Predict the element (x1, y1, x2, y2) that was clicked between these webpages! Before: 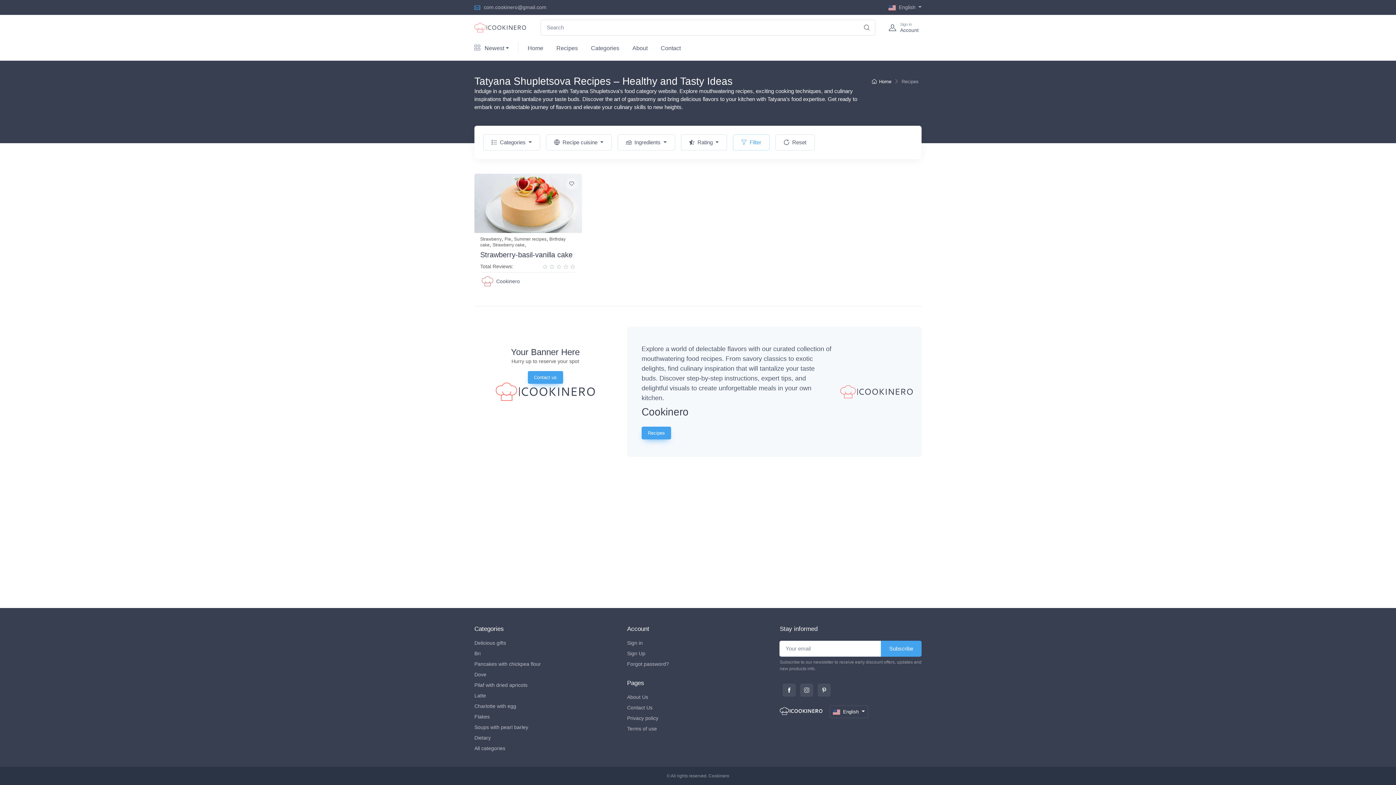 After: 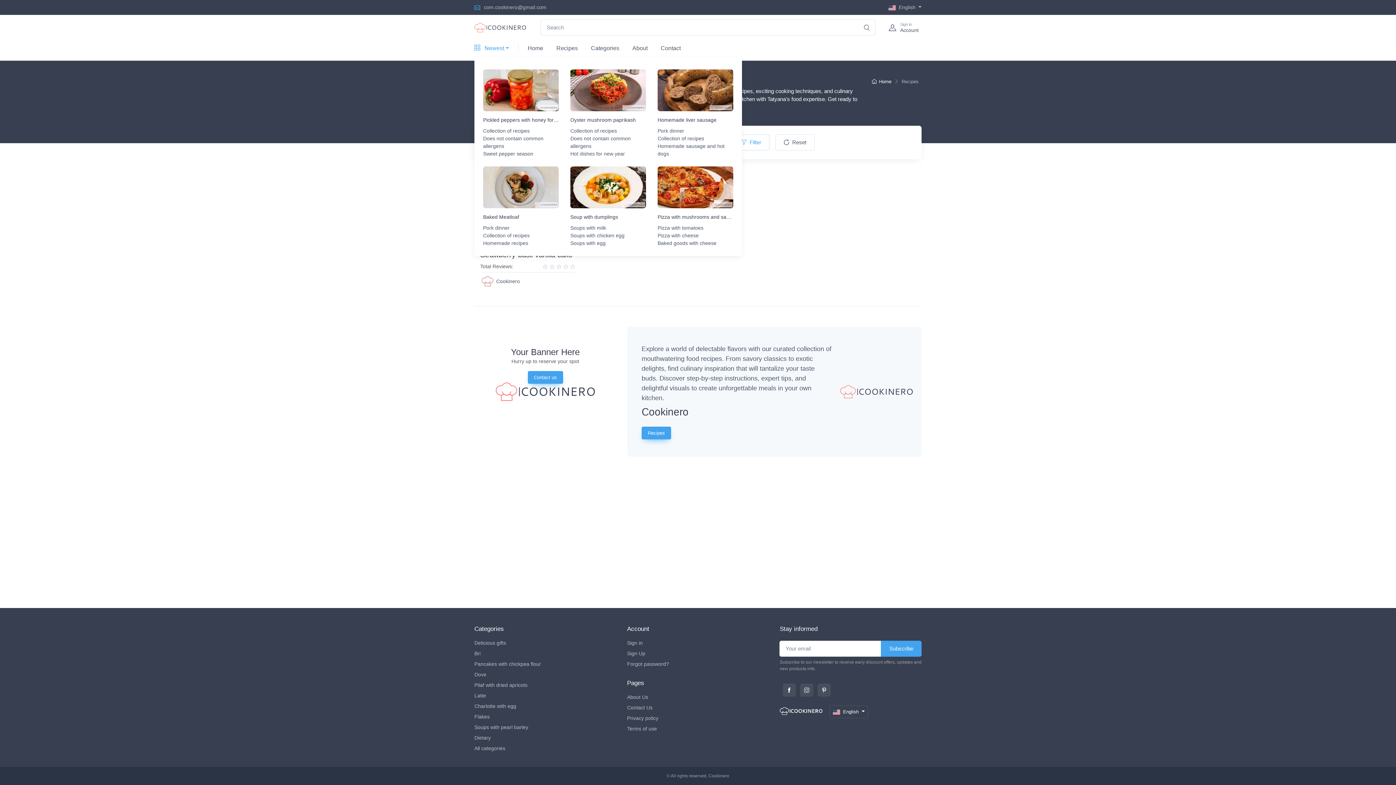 Action: bbox: (474, 37, 515, 57) label:  Newest